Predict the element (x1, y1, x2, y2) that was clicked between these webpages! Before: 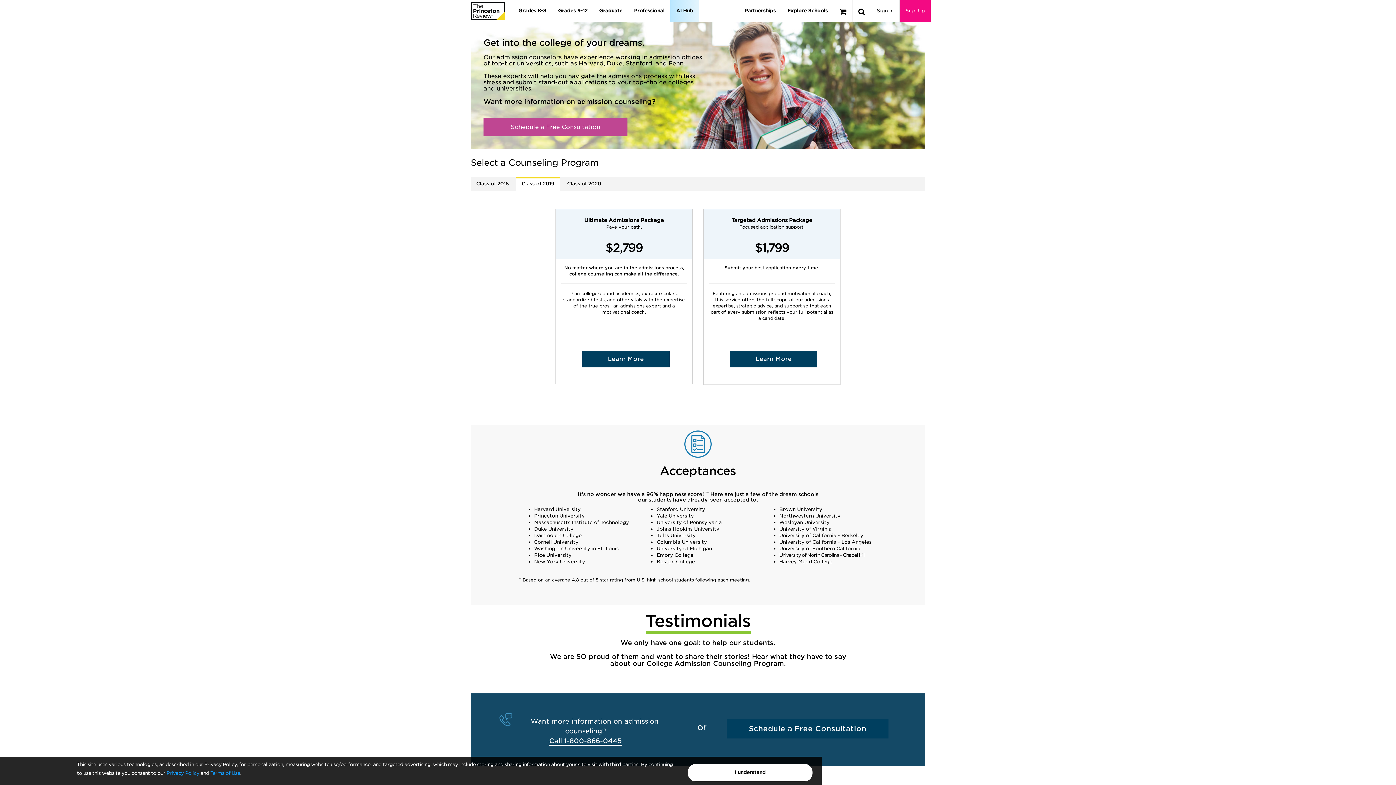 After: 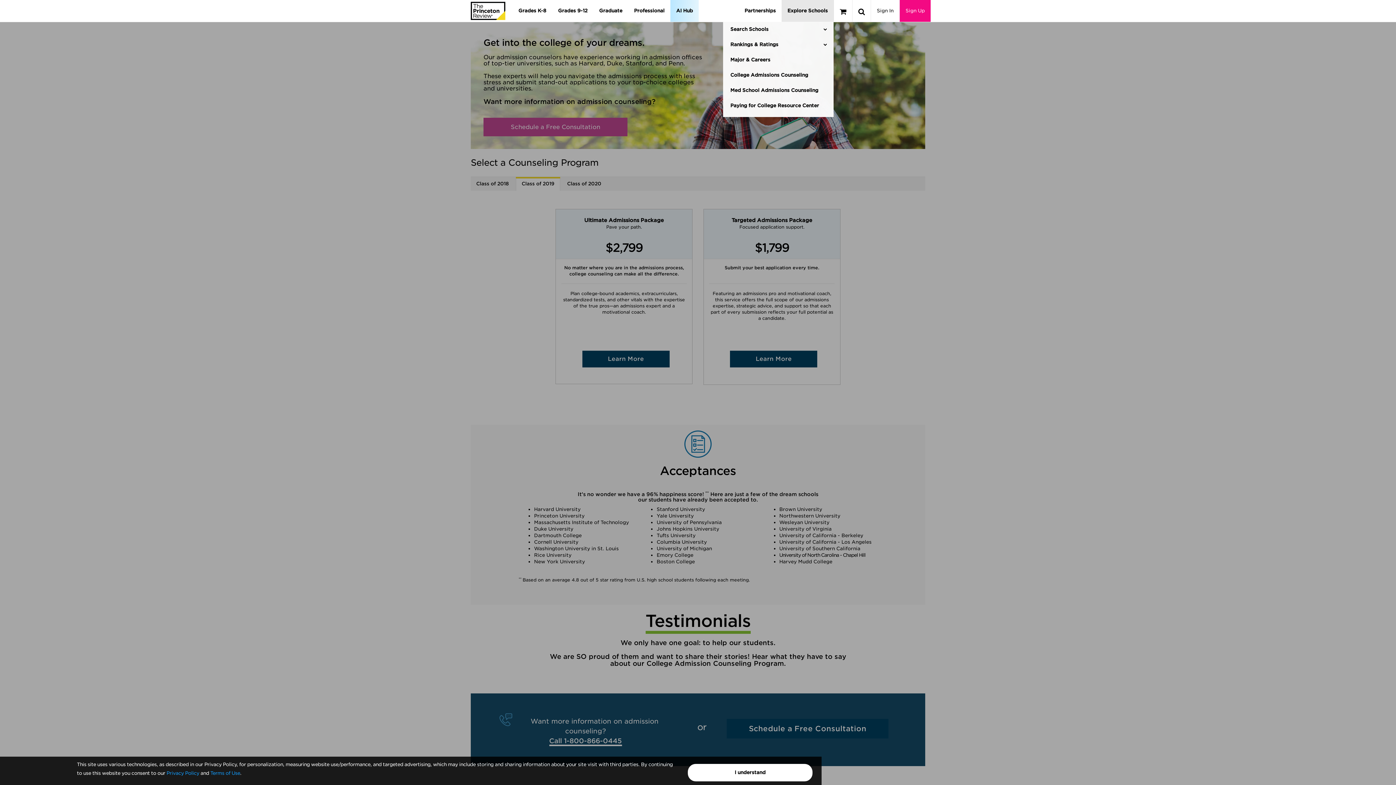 Action: bbox: (781, 0, 833, 21) label: Explore Schools